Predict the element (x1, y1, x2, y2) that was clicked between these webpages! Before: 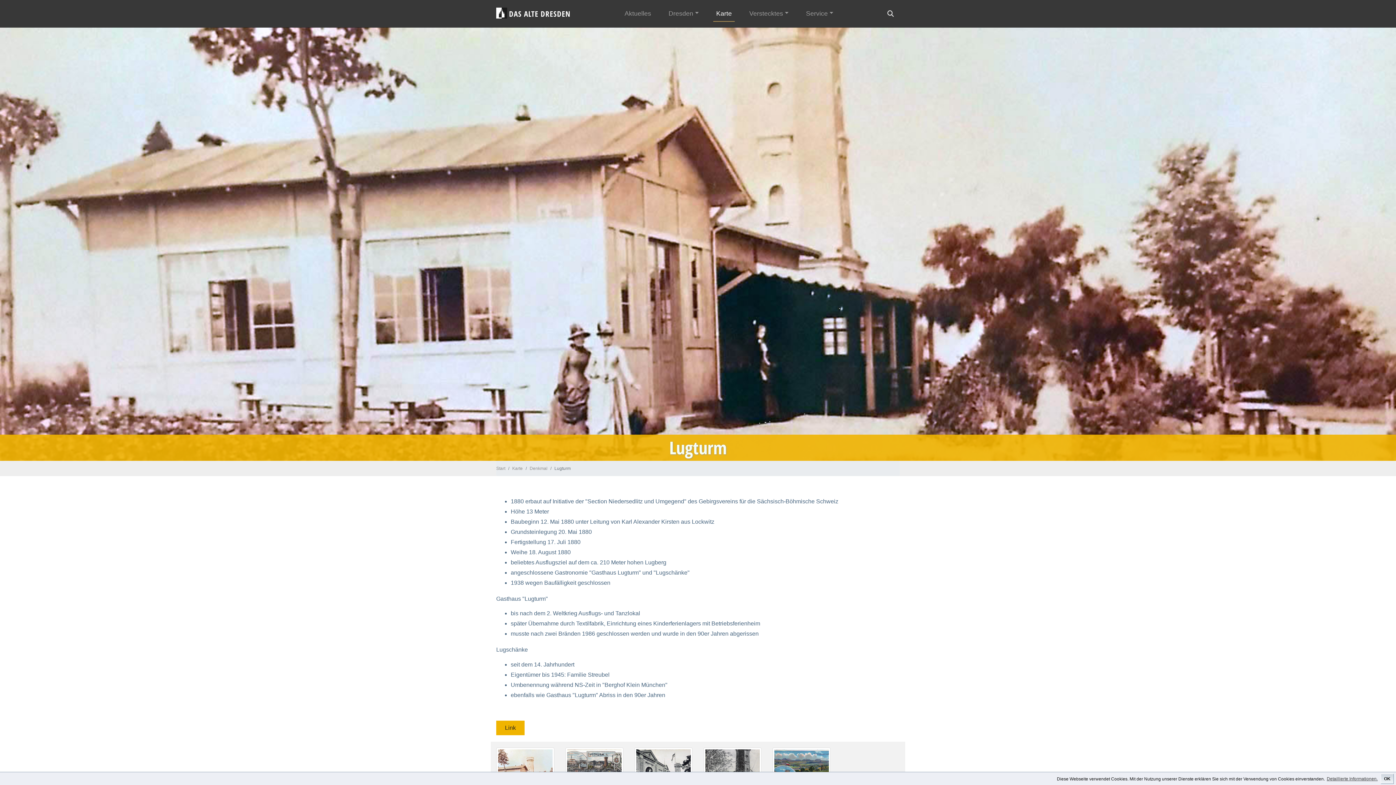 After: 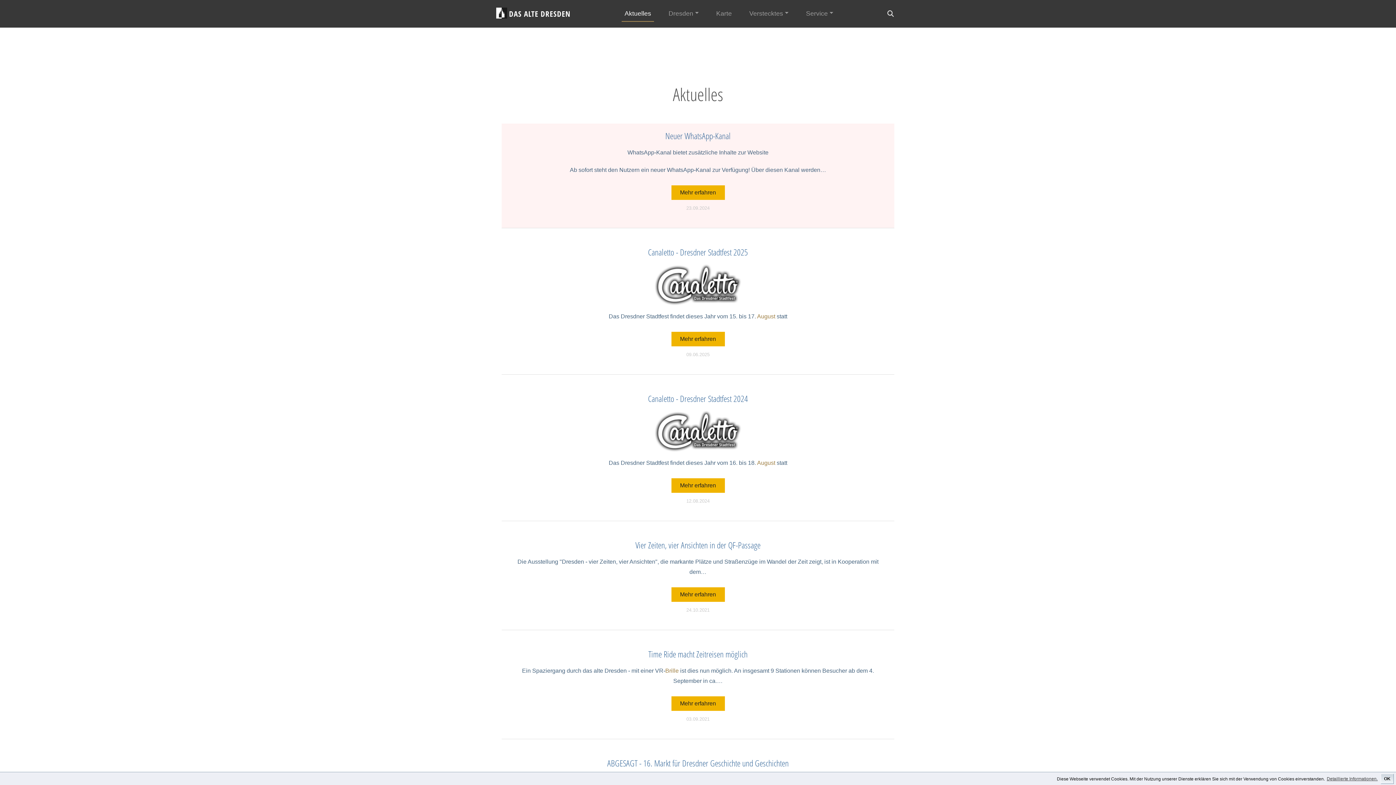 Action: label: Aktuelles bbox: (621, 5, 654, 21)